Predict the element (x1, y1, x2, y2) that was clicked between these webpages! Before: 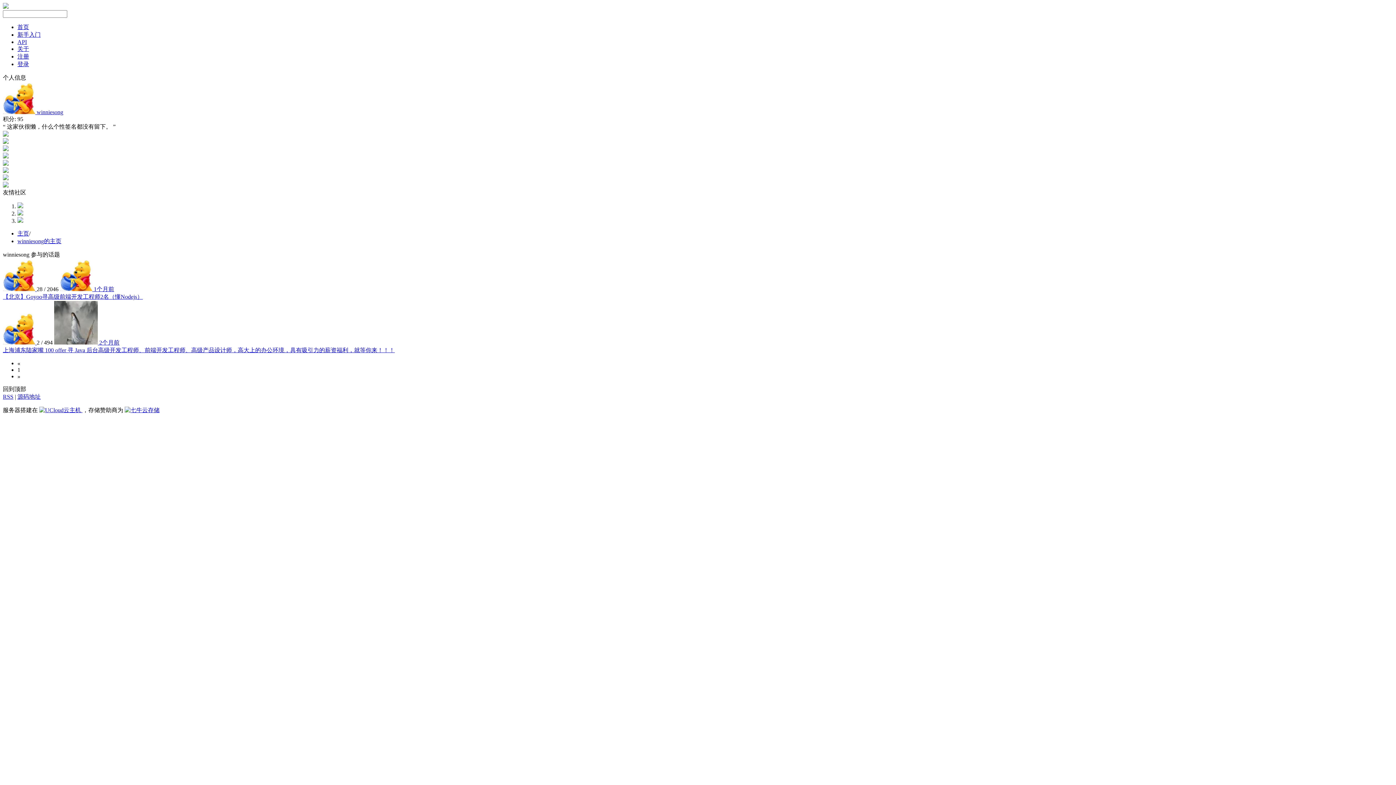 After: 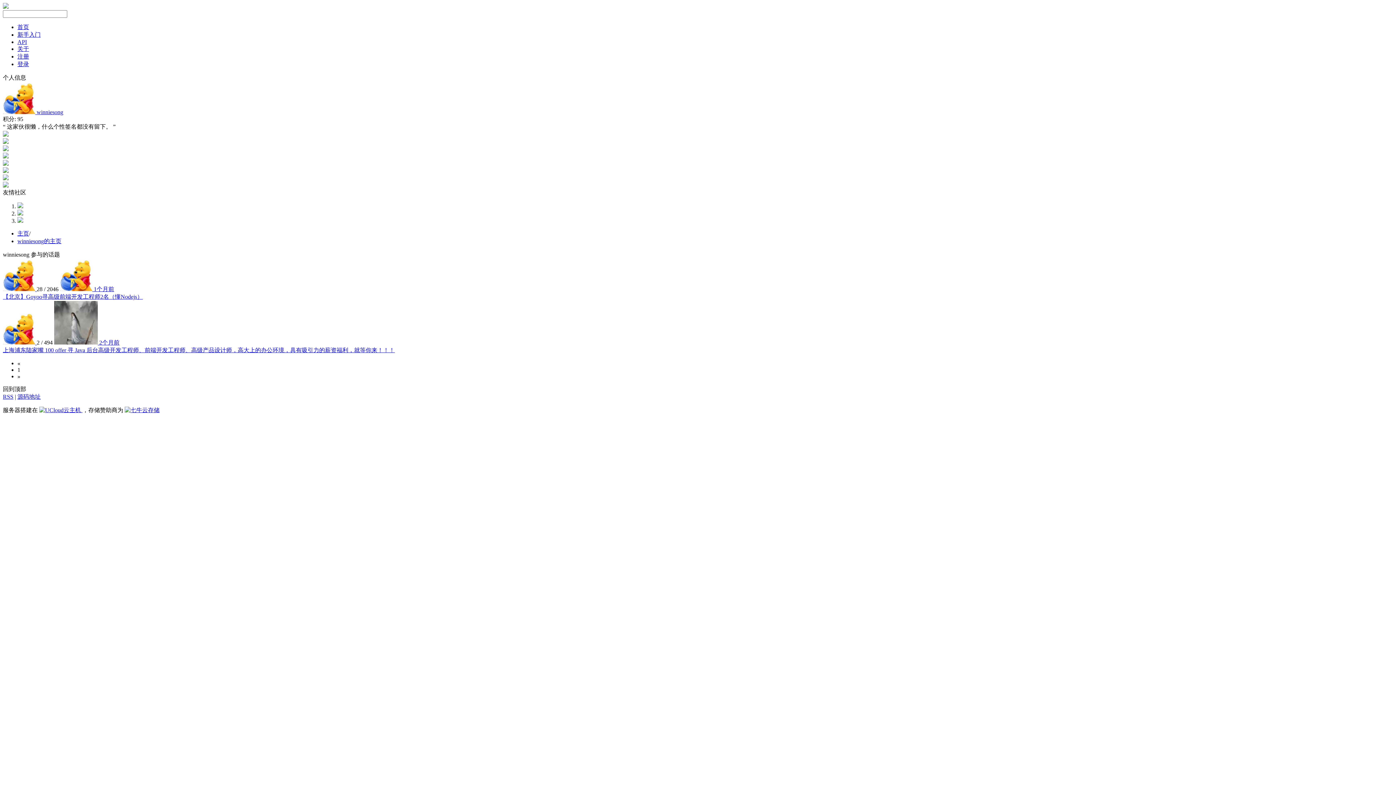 Action: bbox: (2, 168, 8, 174)